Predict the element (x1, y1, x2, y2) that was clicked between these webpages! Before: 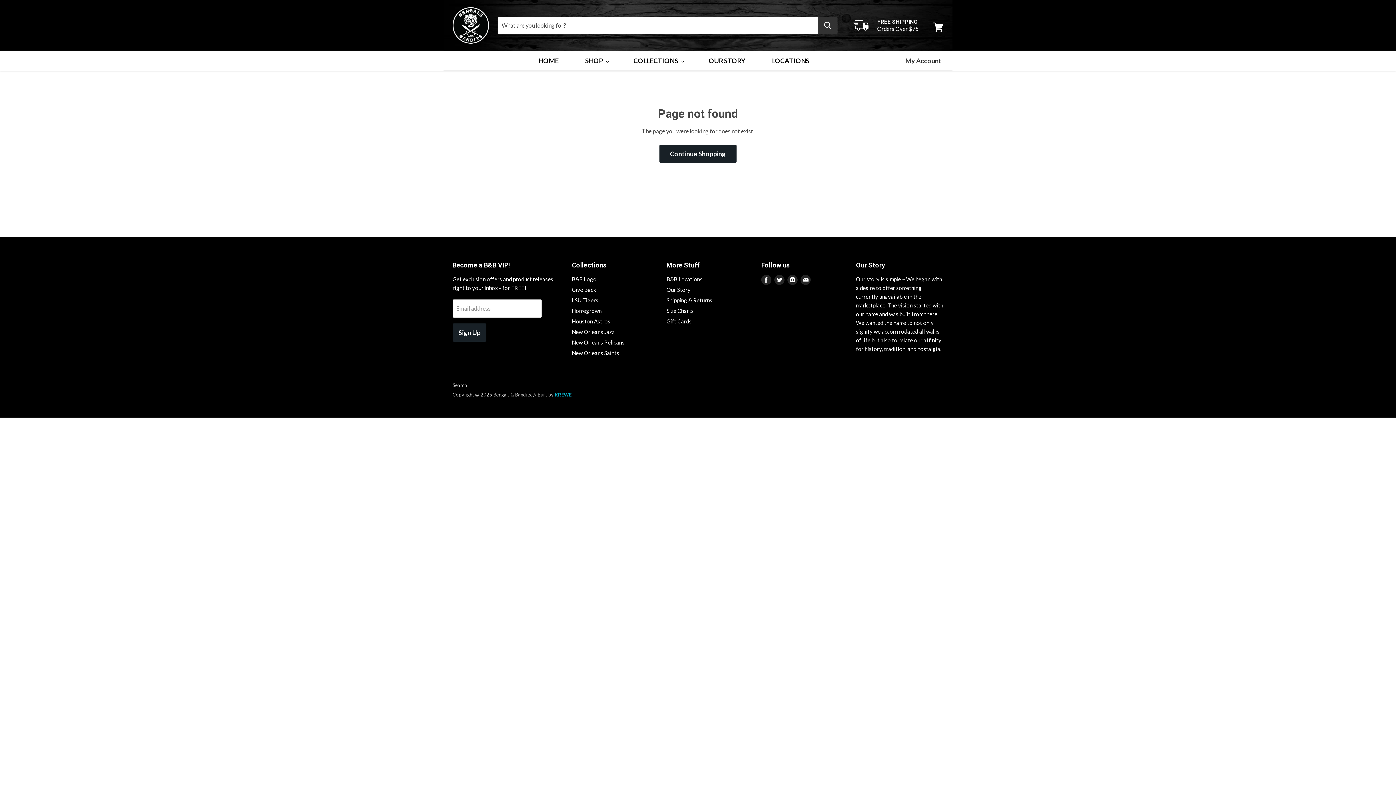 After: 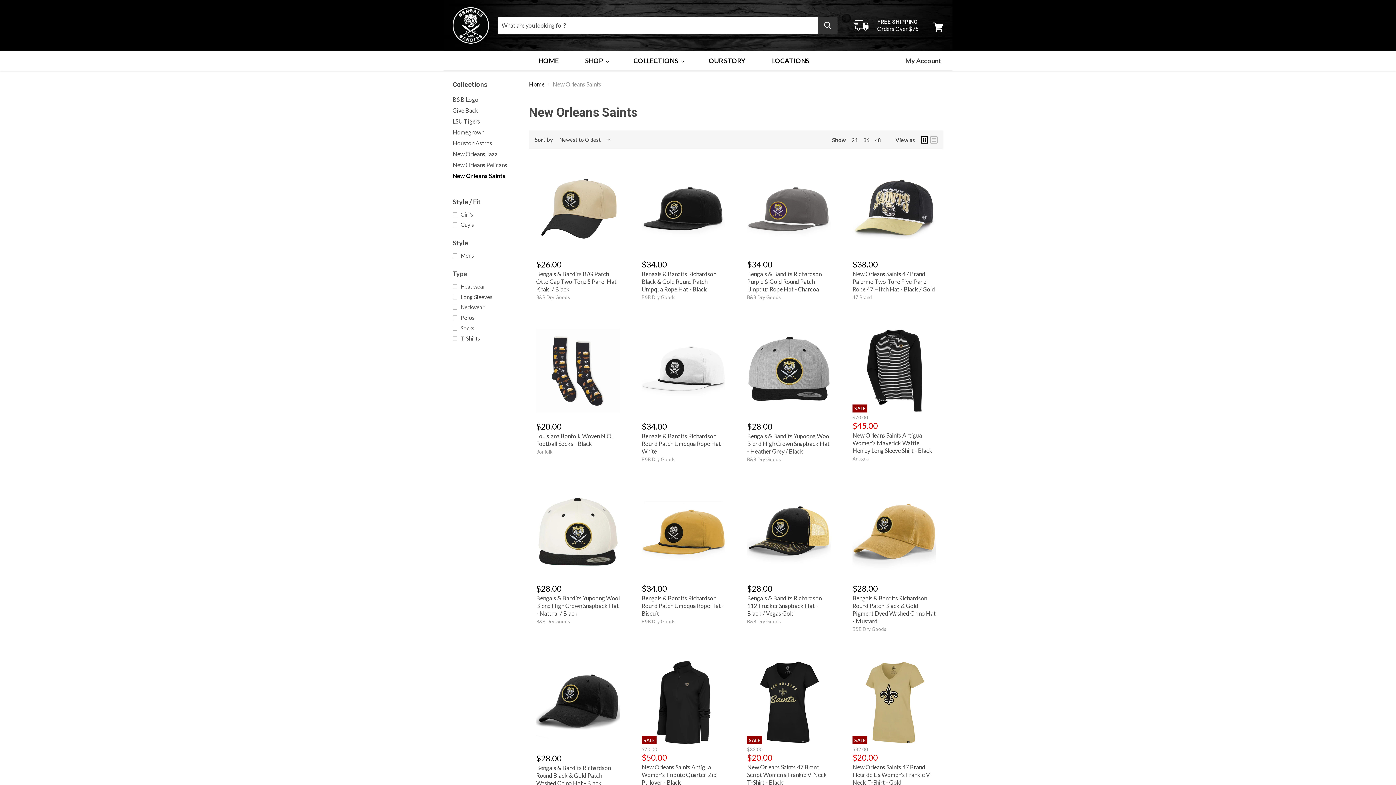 Action: label: New Orleans Saints bbox: (572, 349, 619, 356)